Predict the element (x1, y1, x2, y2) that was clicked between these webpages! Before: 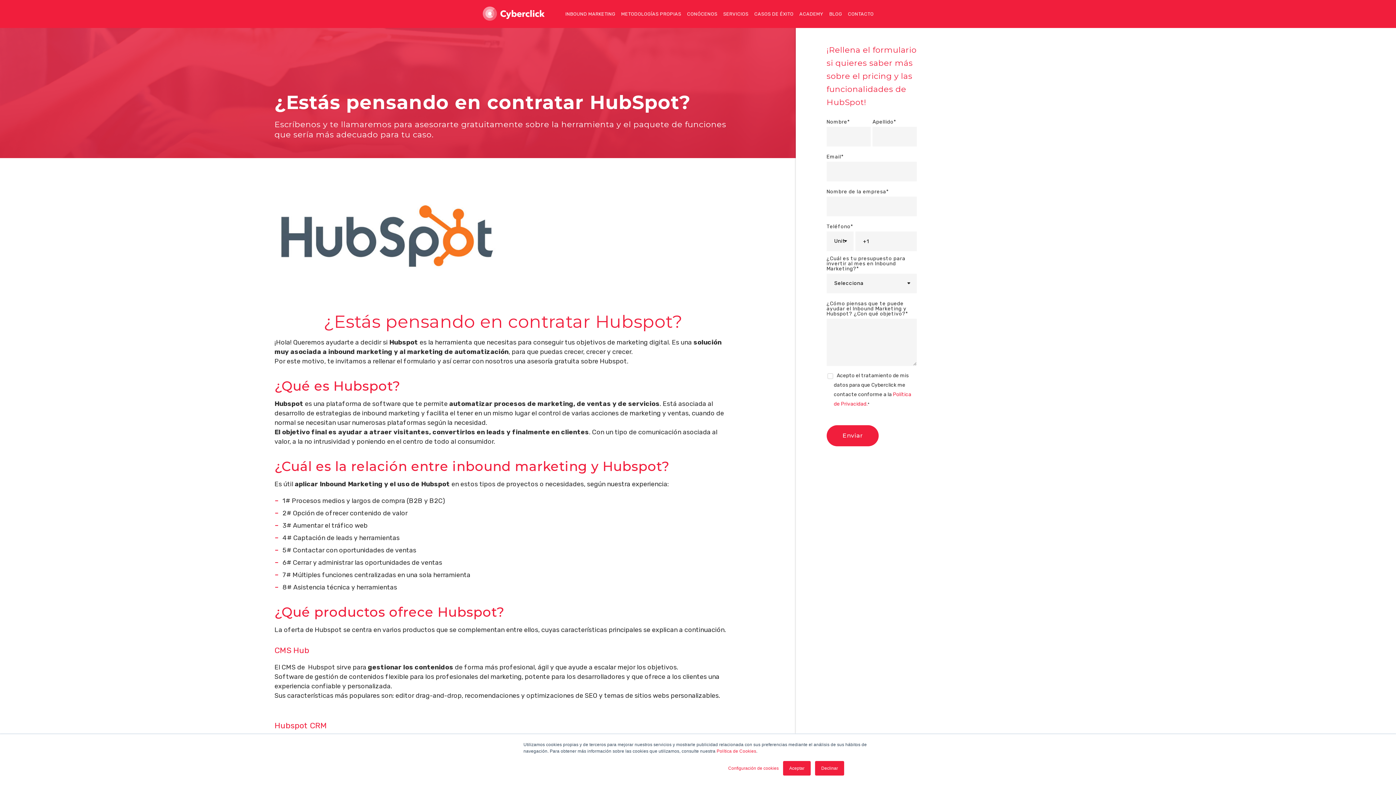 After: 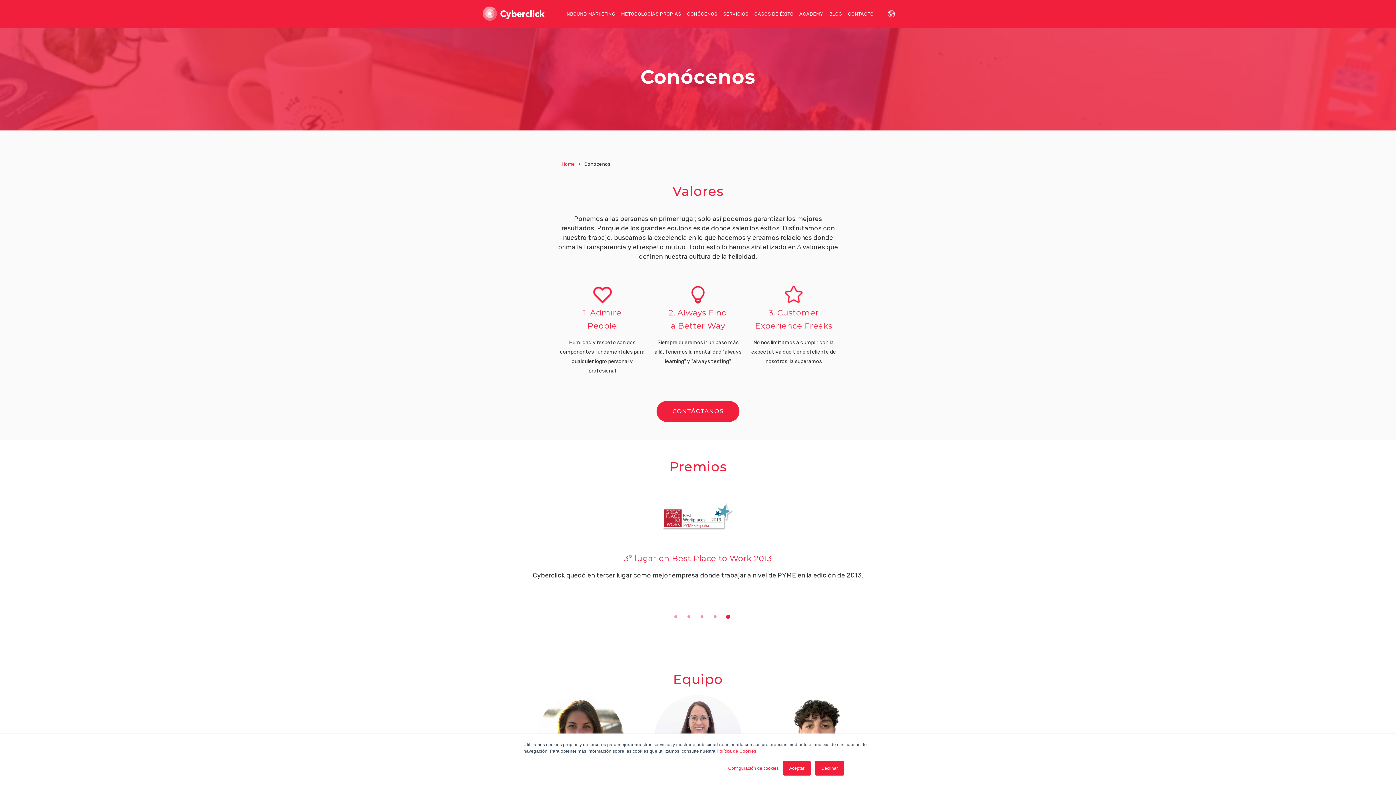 Action: label: CONÓCENOS bbox: (684, 0, 720, 28)